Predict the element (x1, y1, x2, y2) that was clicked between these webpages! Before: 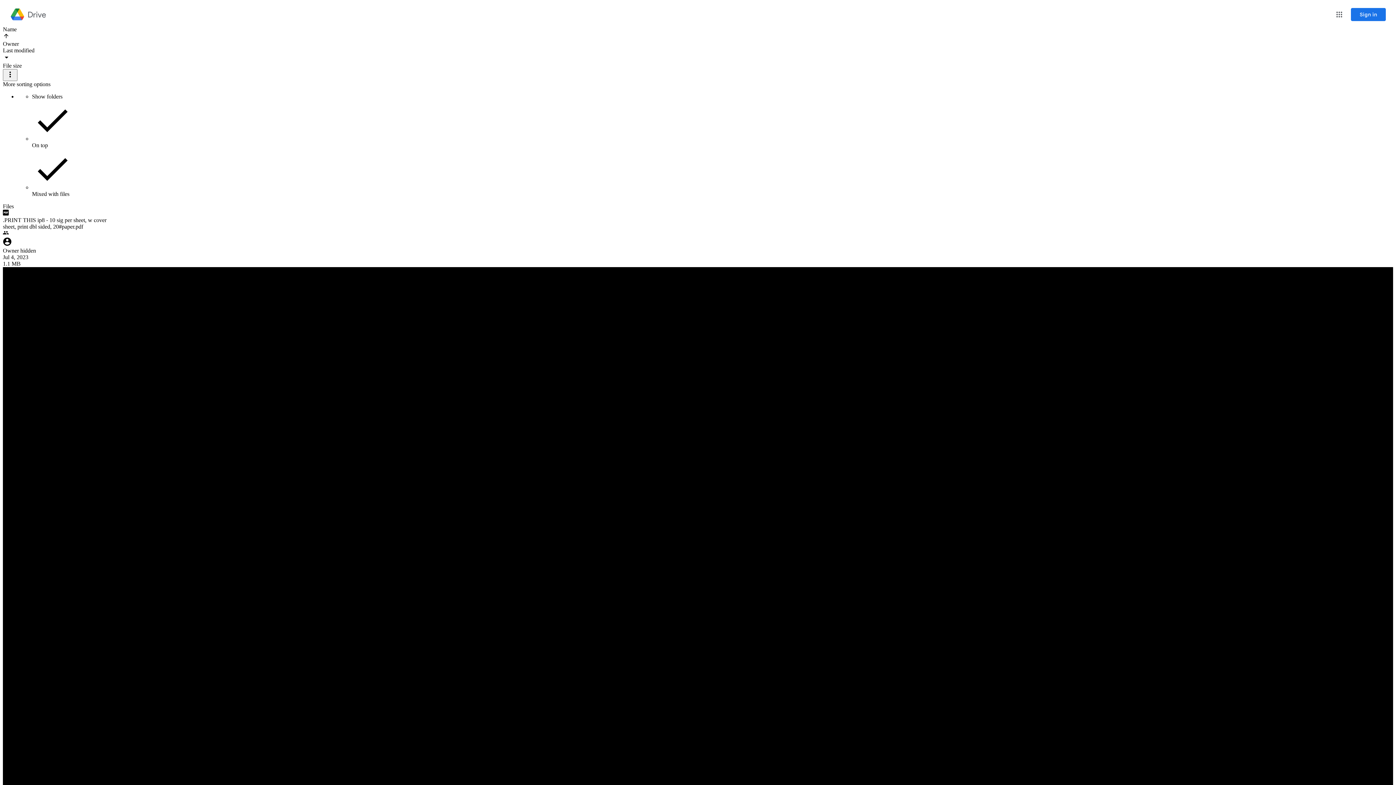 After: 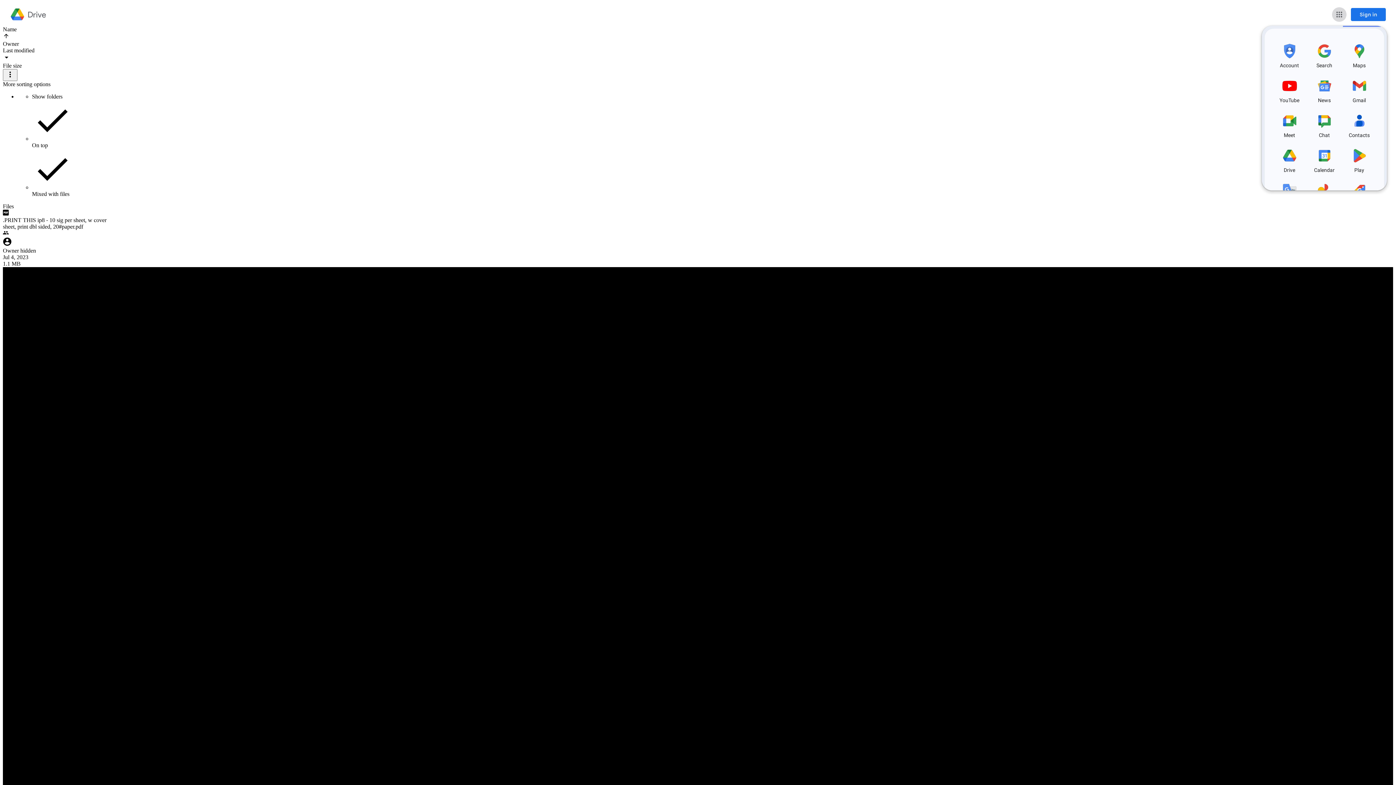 Action: bbox: (1332, 7, 1346, 21) label: Google apps